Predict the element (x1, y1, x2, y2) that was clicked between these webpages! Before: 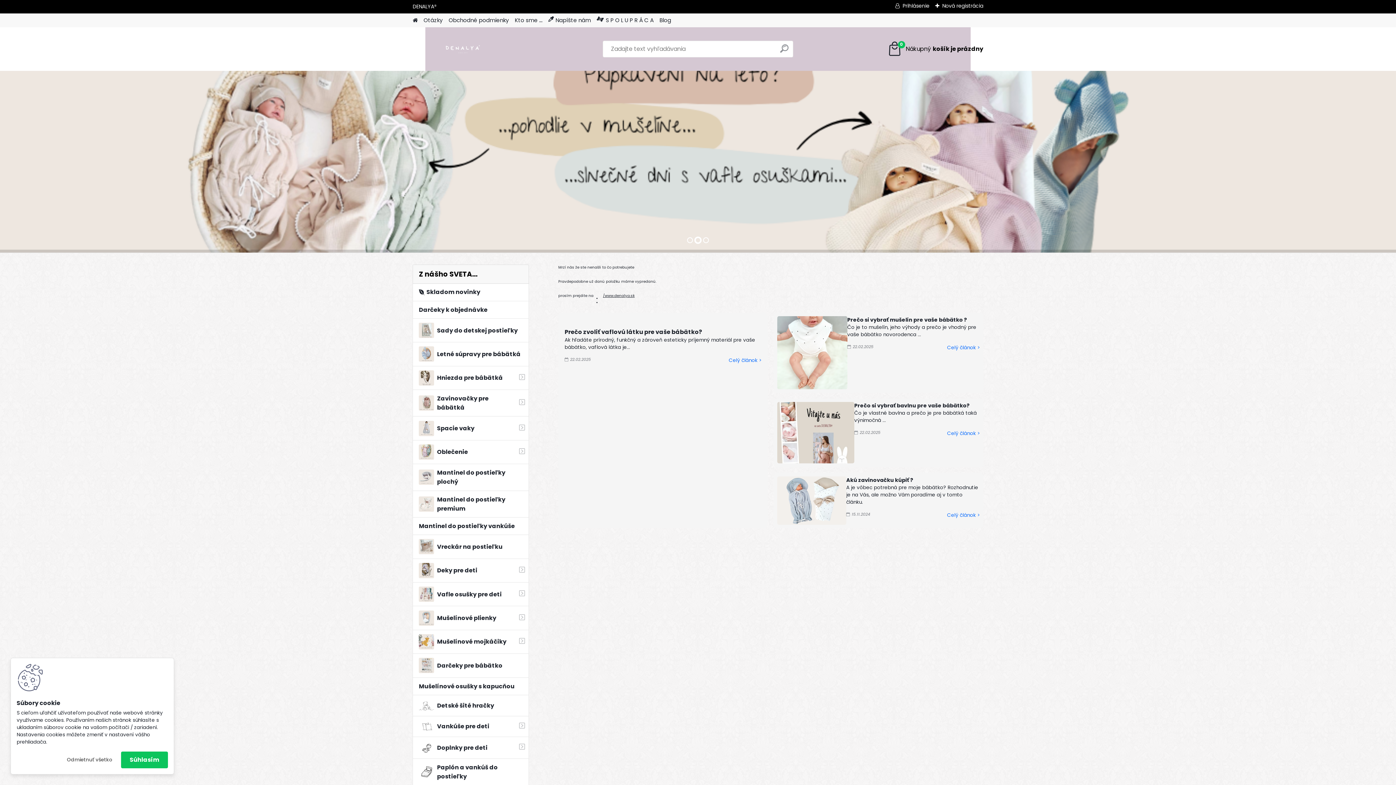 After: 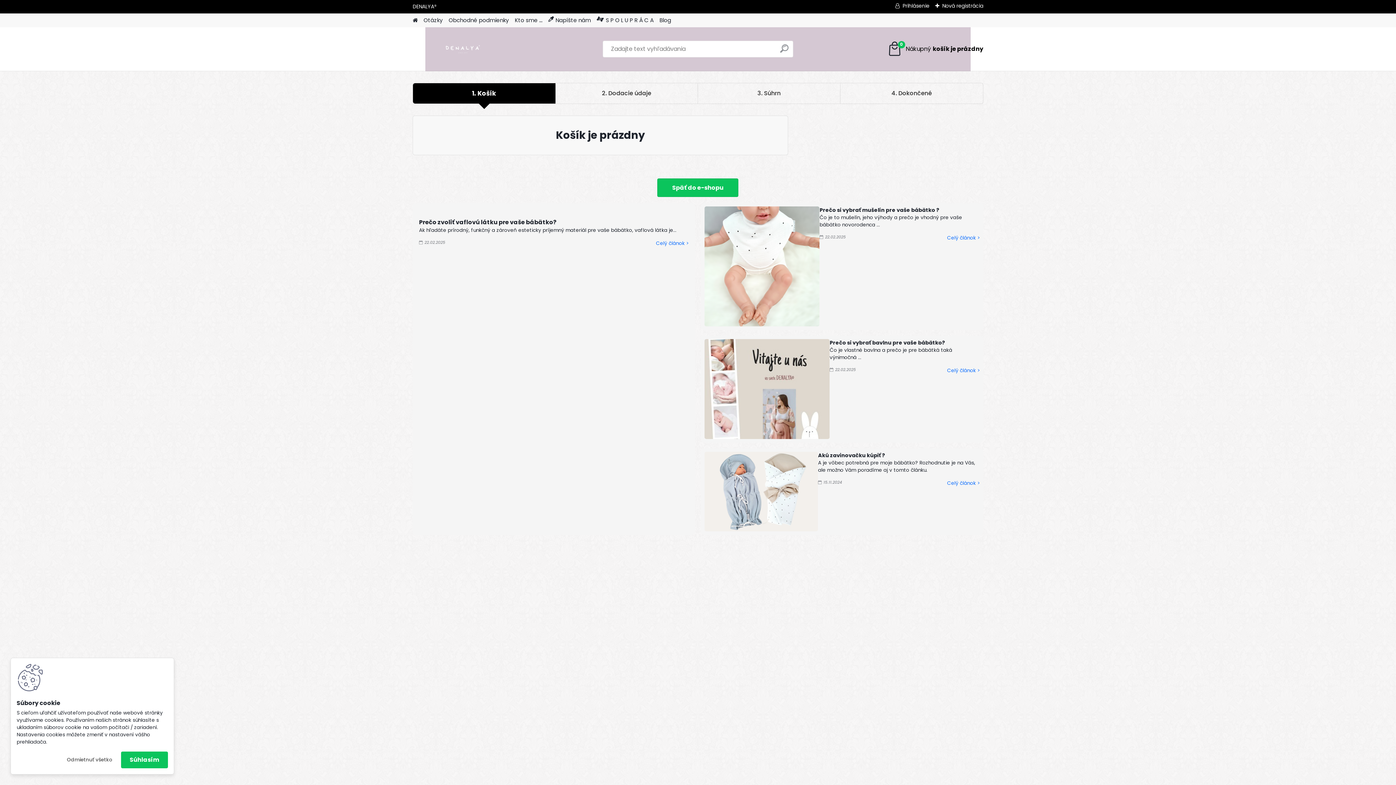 Action: label: 0
Váš nákupný košík
je prázdny bbox: (887, 41, 983, 57)